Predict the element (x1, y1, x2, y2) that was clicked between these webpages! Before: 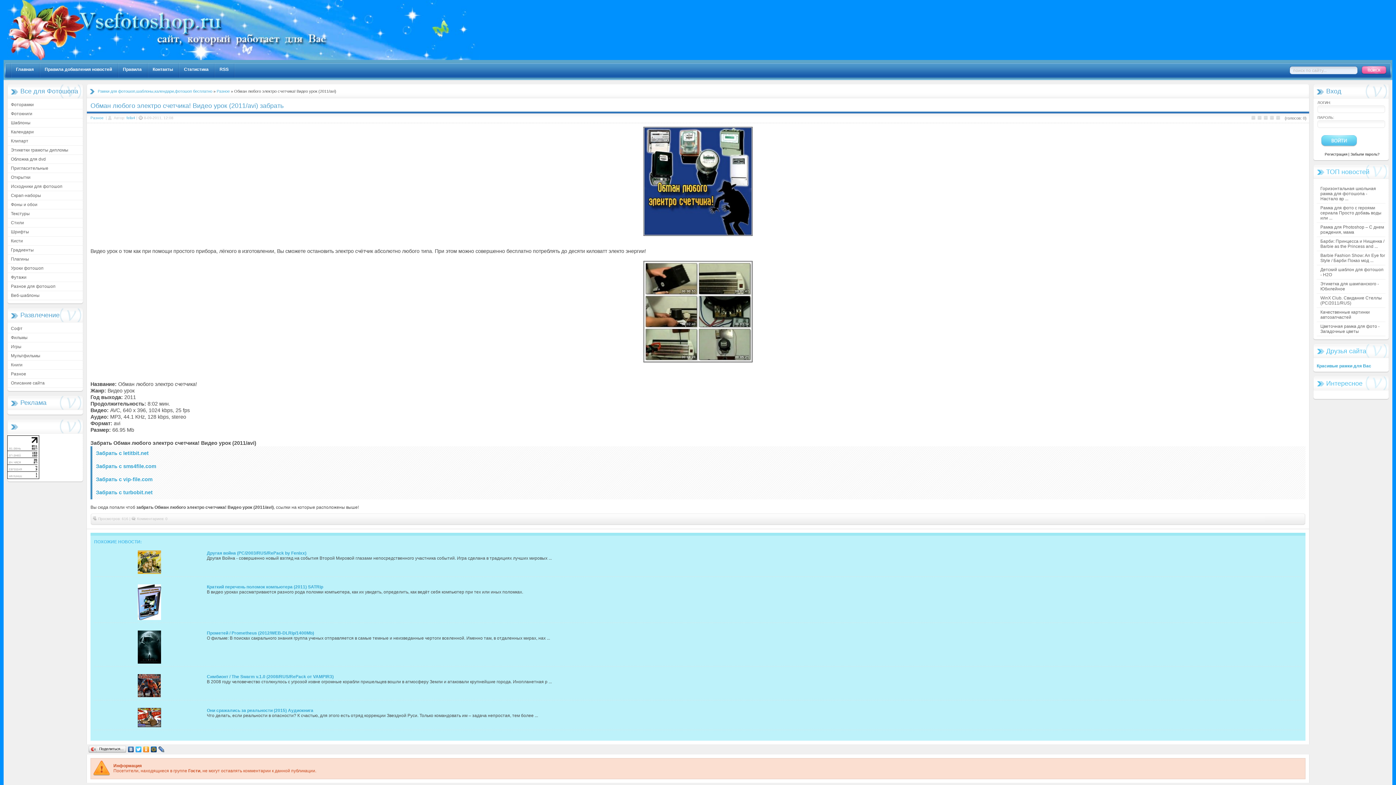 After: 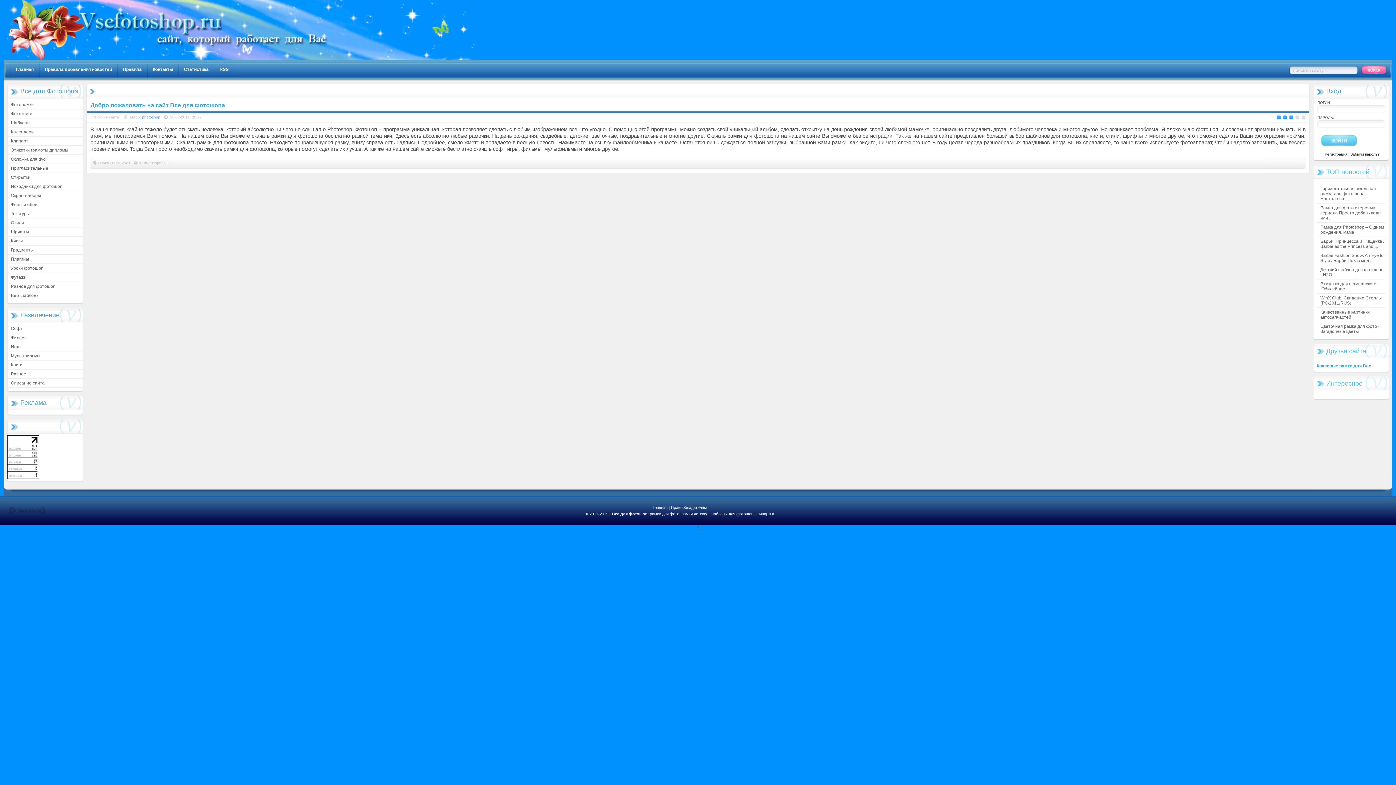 Action: bbox: (10, 380, 44, 385) label: Описание сайта